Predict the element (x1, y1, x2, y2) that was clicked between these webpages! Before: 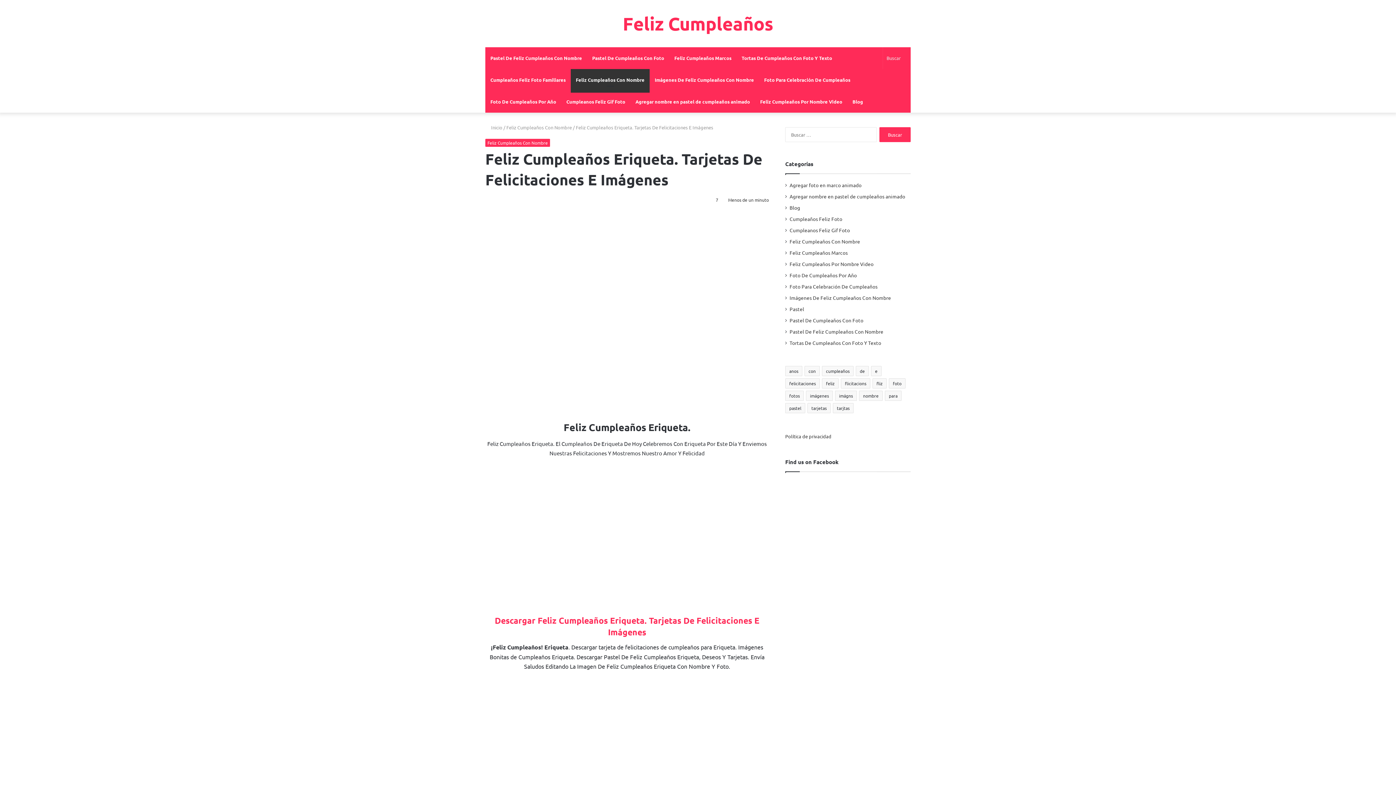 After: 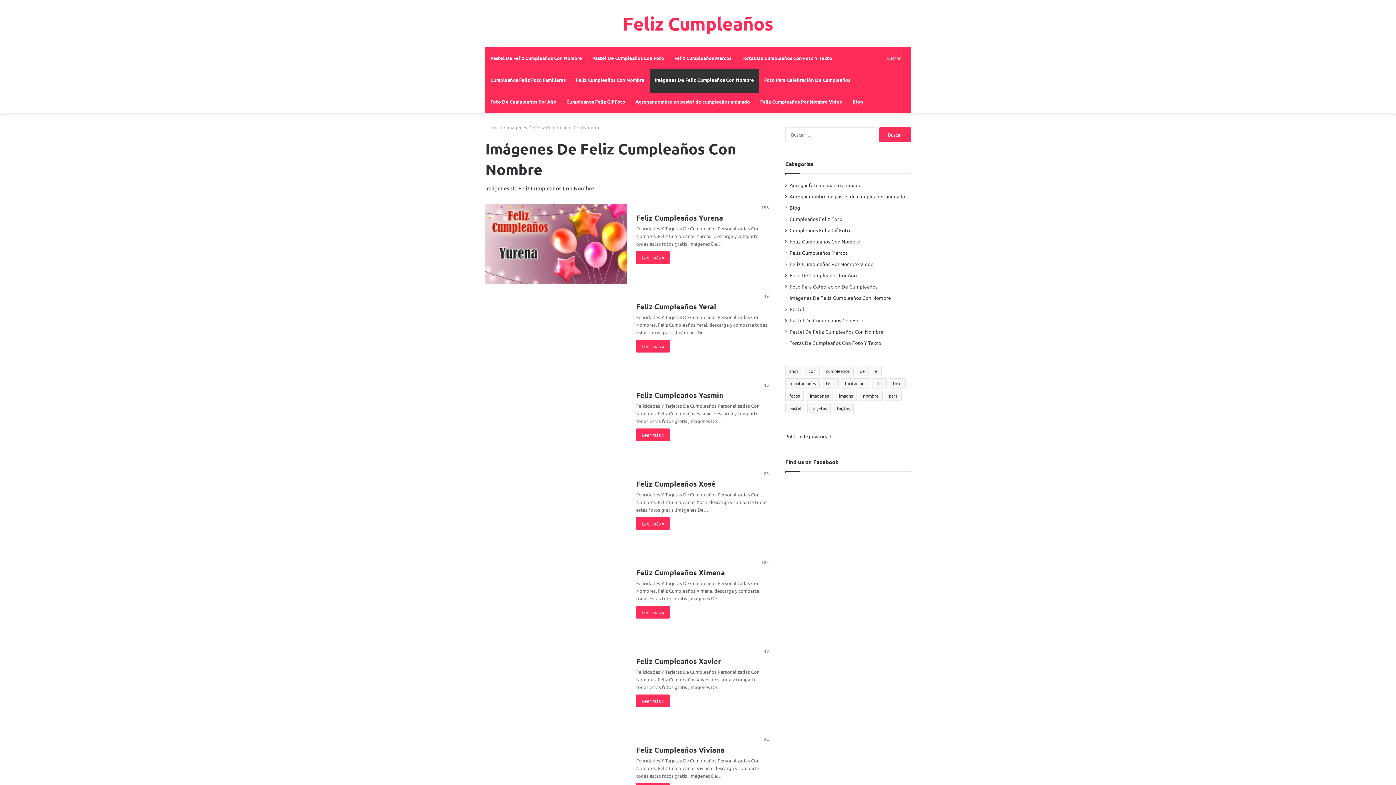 Action: bbox: (789, 294, 891, 301) label: Imágenes De Feliz Cumpleaños Con Nombre